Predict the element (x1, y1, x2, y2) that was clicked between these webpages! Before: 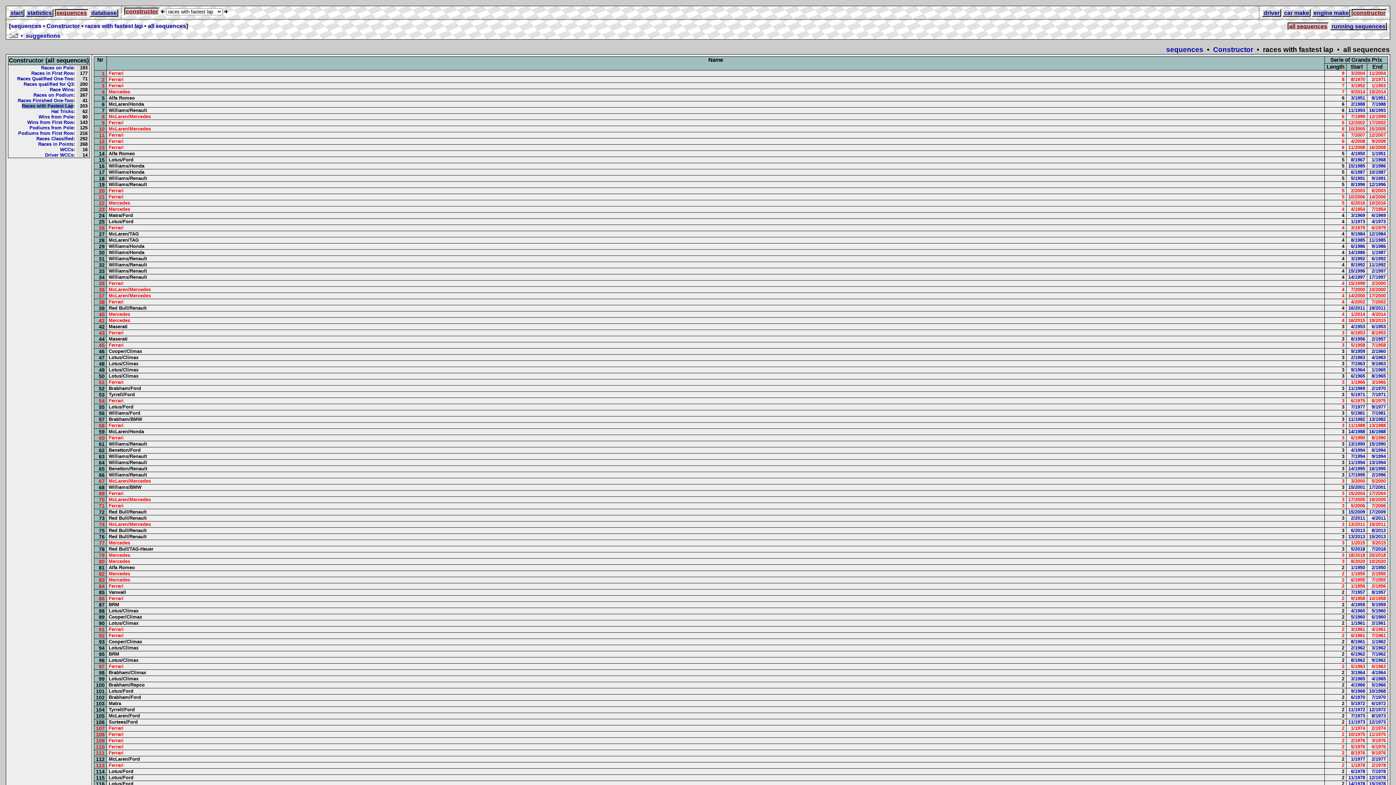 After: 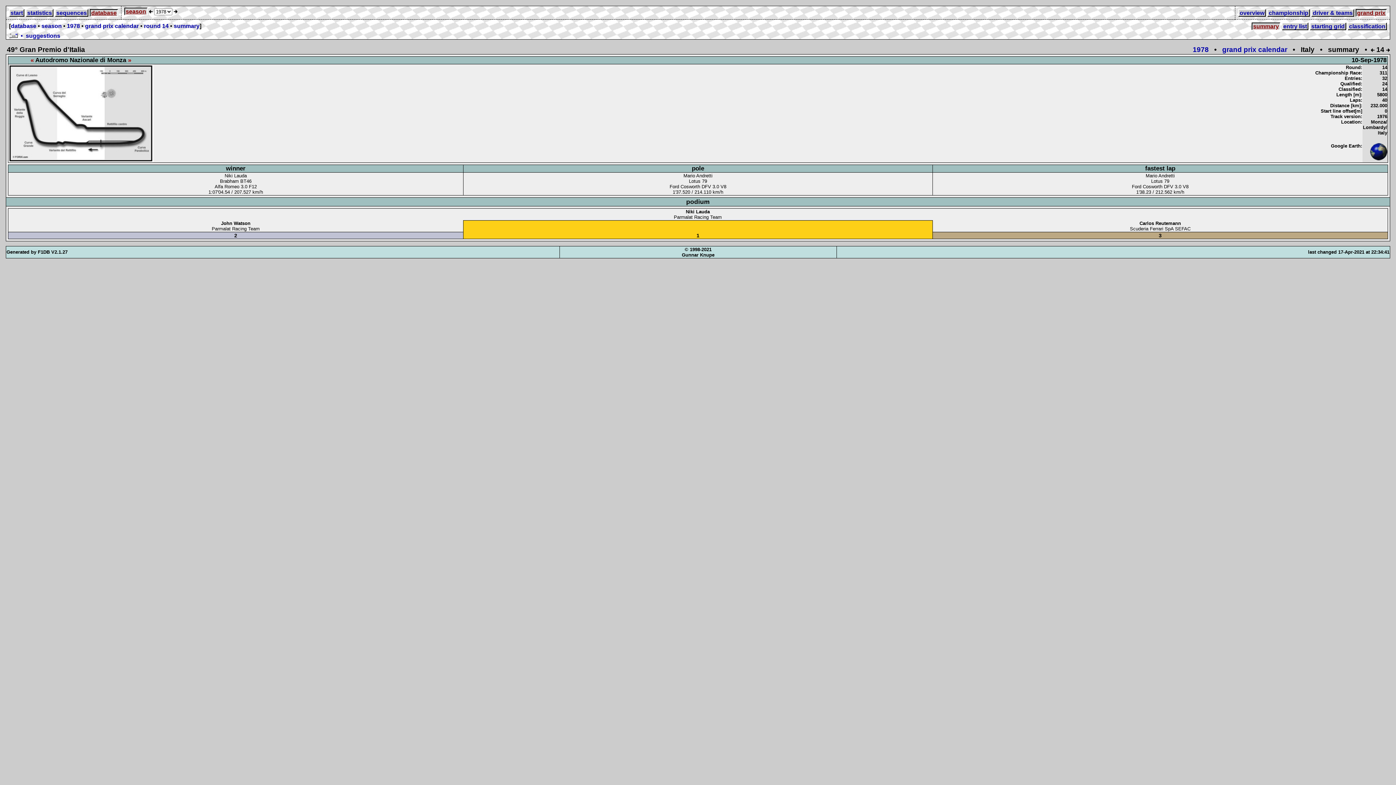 Action: label: 14/1978 bbox: (1348, 781, 1365, 786)